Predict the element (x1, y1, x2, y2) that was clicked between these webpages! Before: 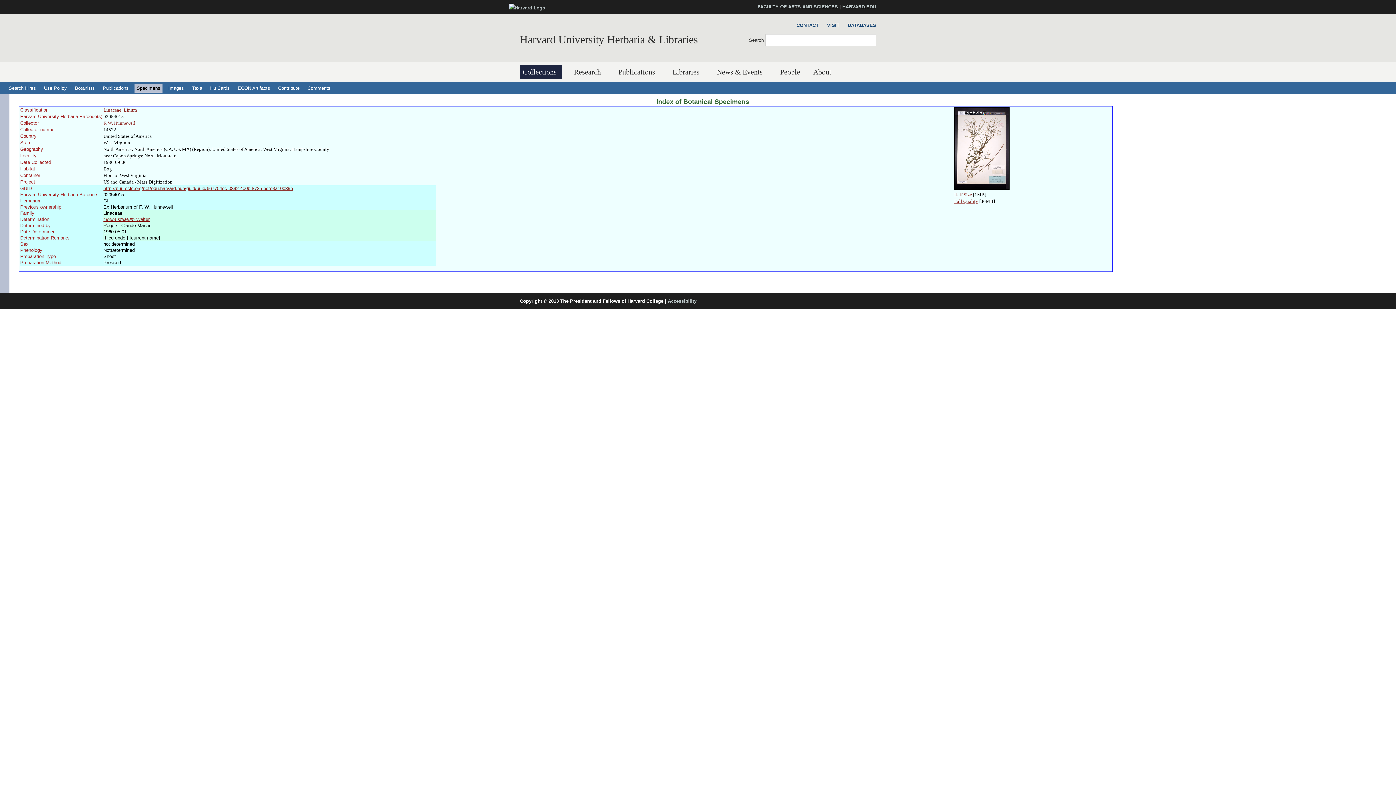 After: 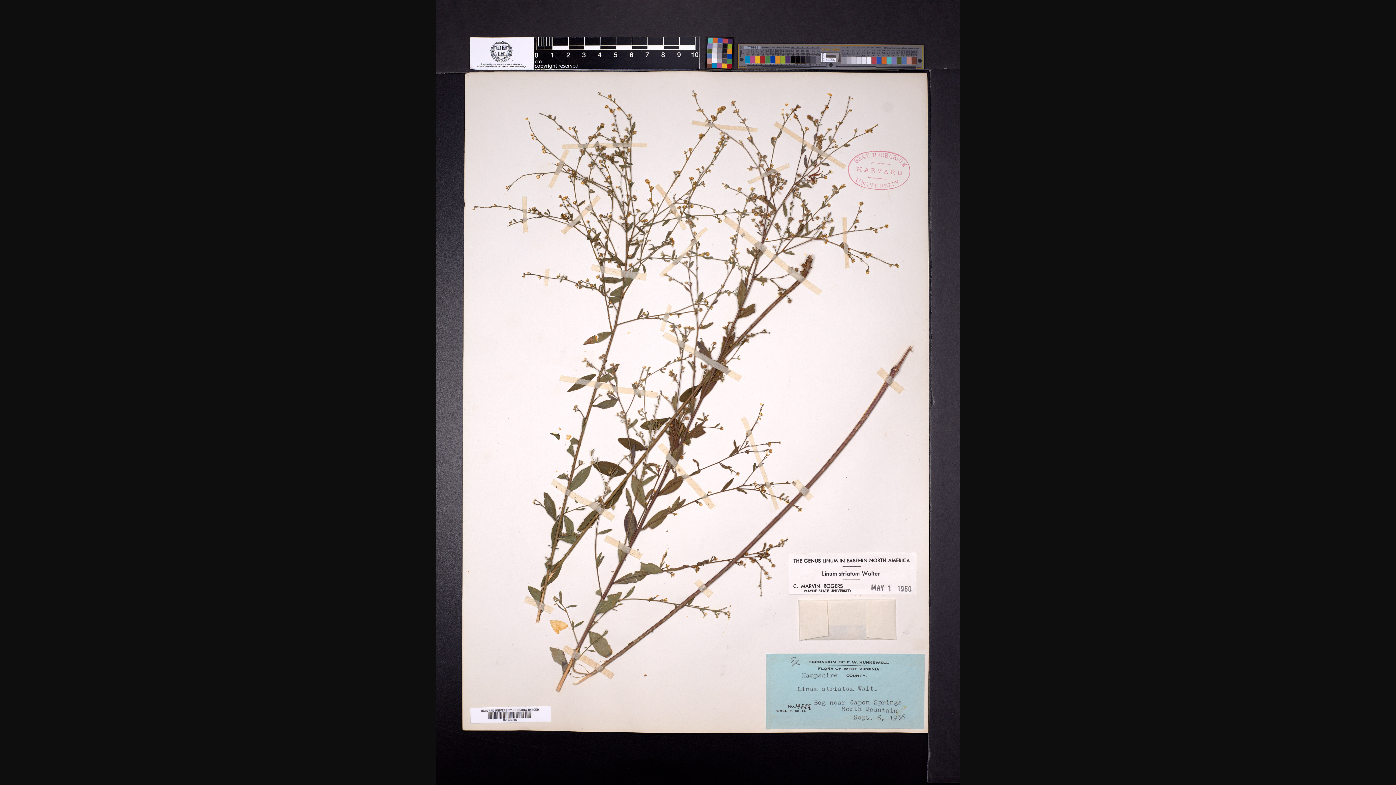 Action: label: Half Size bbox: (954, 192, 972, 197)